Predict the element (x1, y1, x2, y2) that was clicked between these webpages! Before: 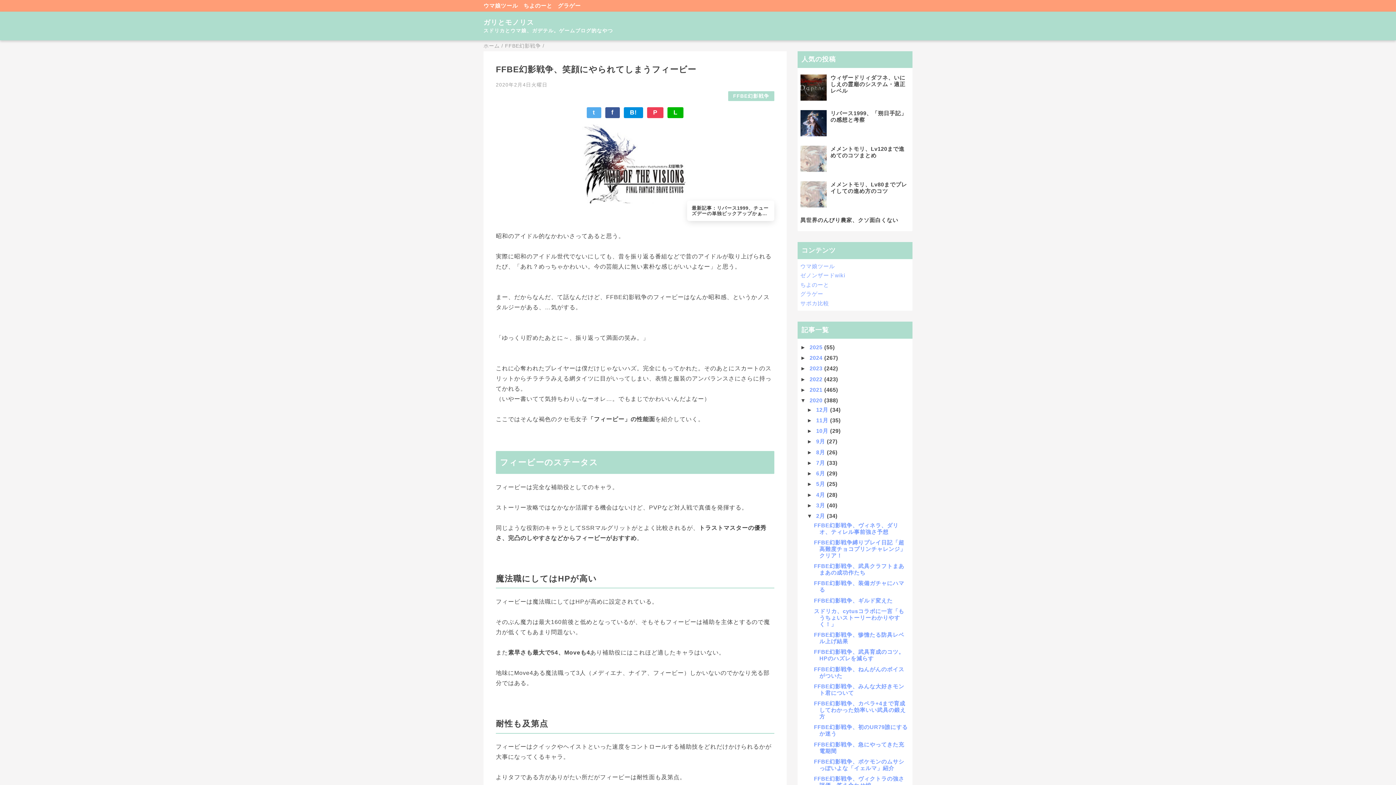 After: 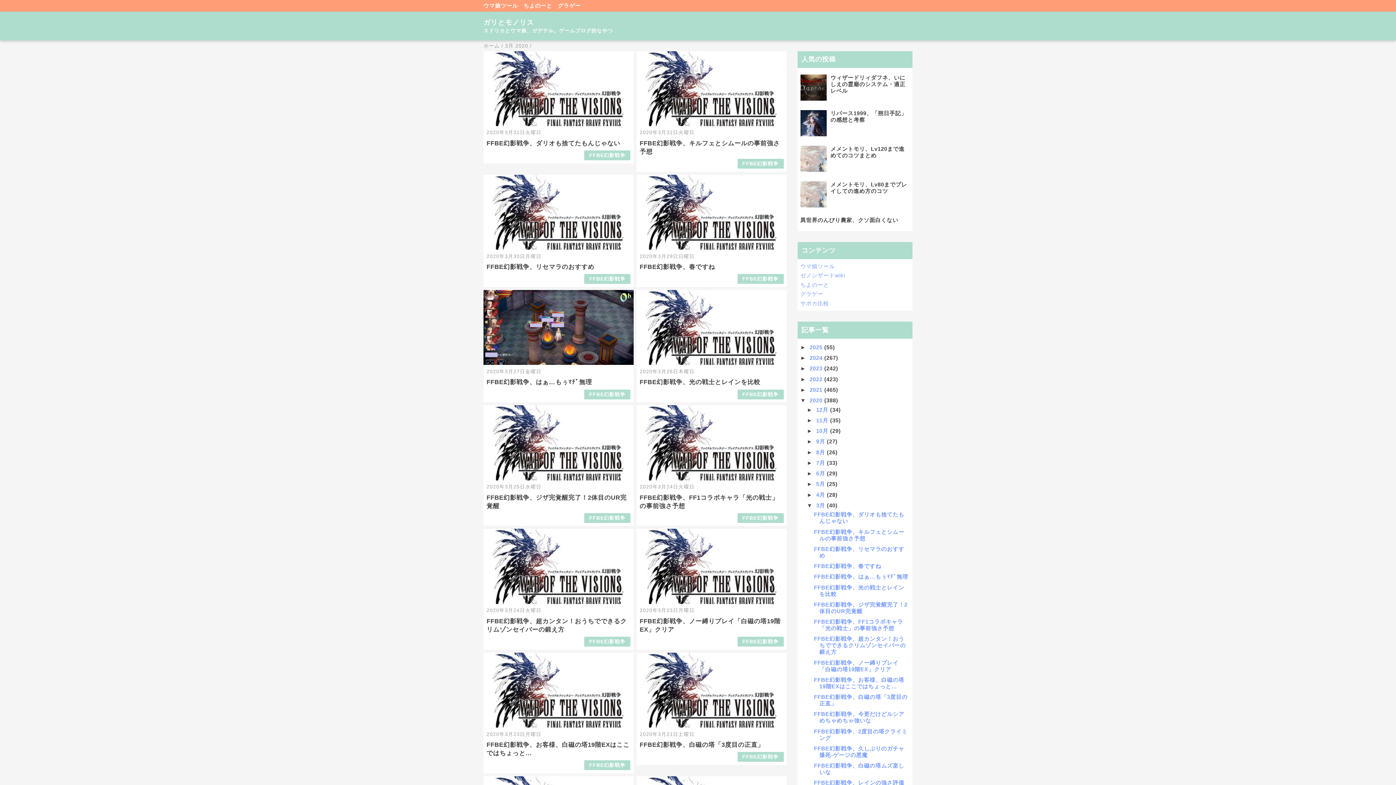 Action: label: 3月  bbox: (816, 502, 827, 508)